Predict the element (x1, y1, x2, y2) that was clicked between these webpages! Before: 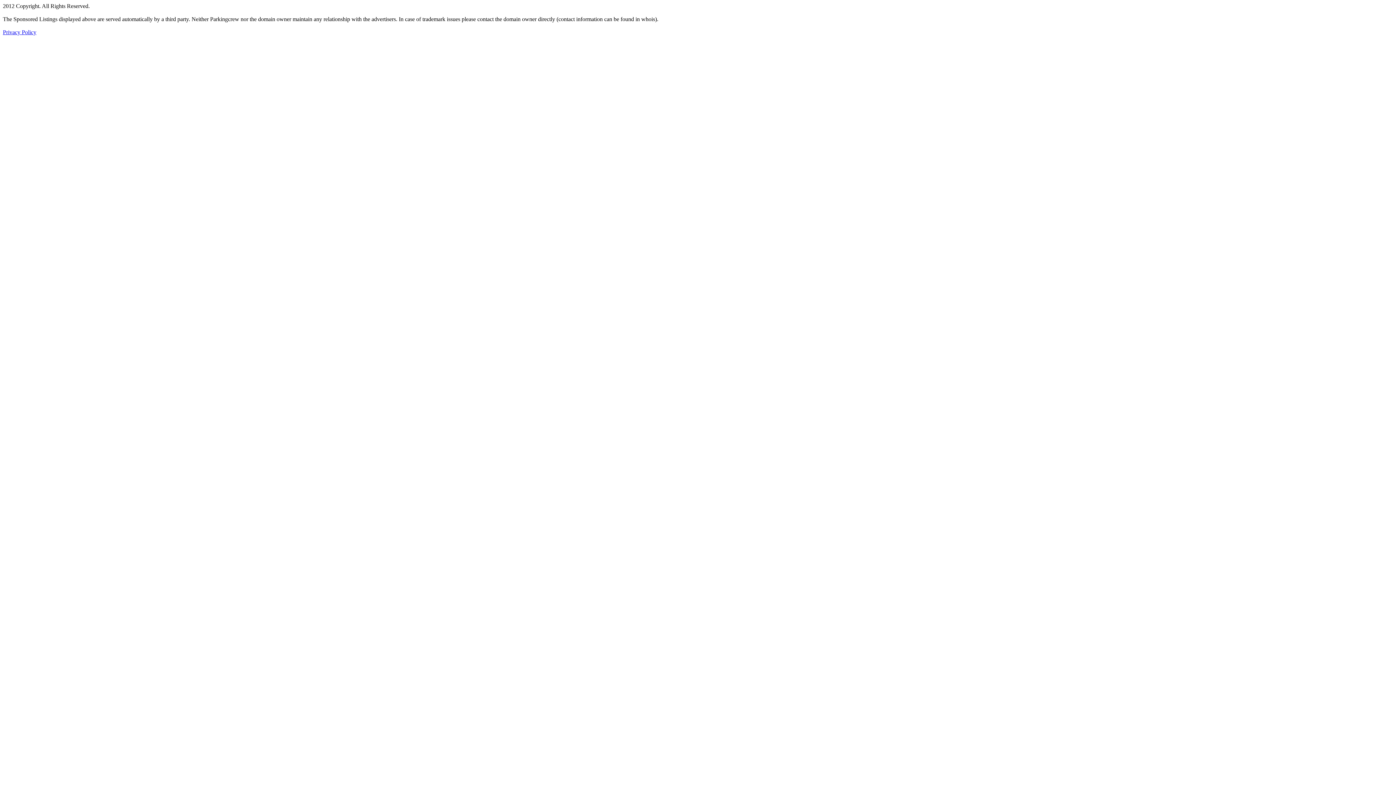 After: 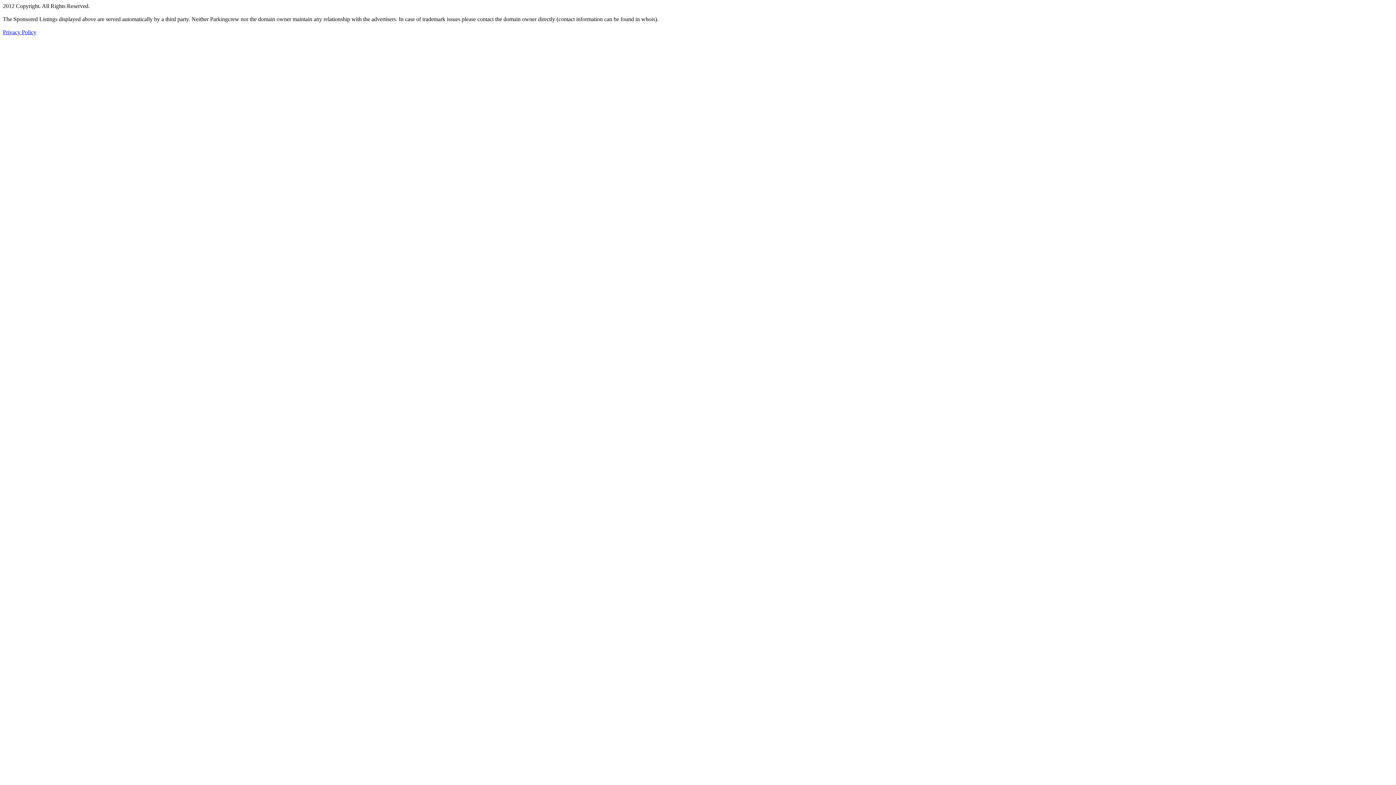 Action: bbox: (2, 29, 36, 35) label: Privacy Policy